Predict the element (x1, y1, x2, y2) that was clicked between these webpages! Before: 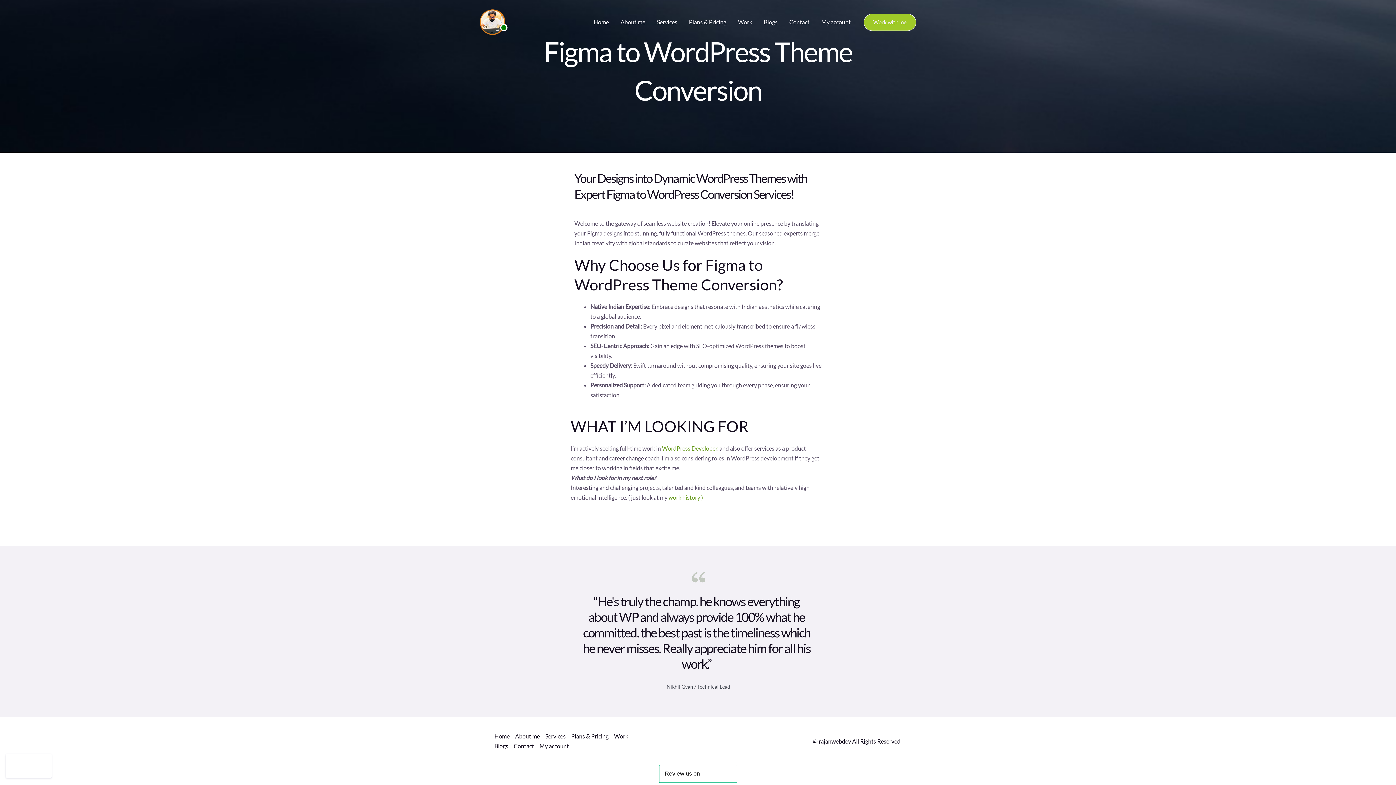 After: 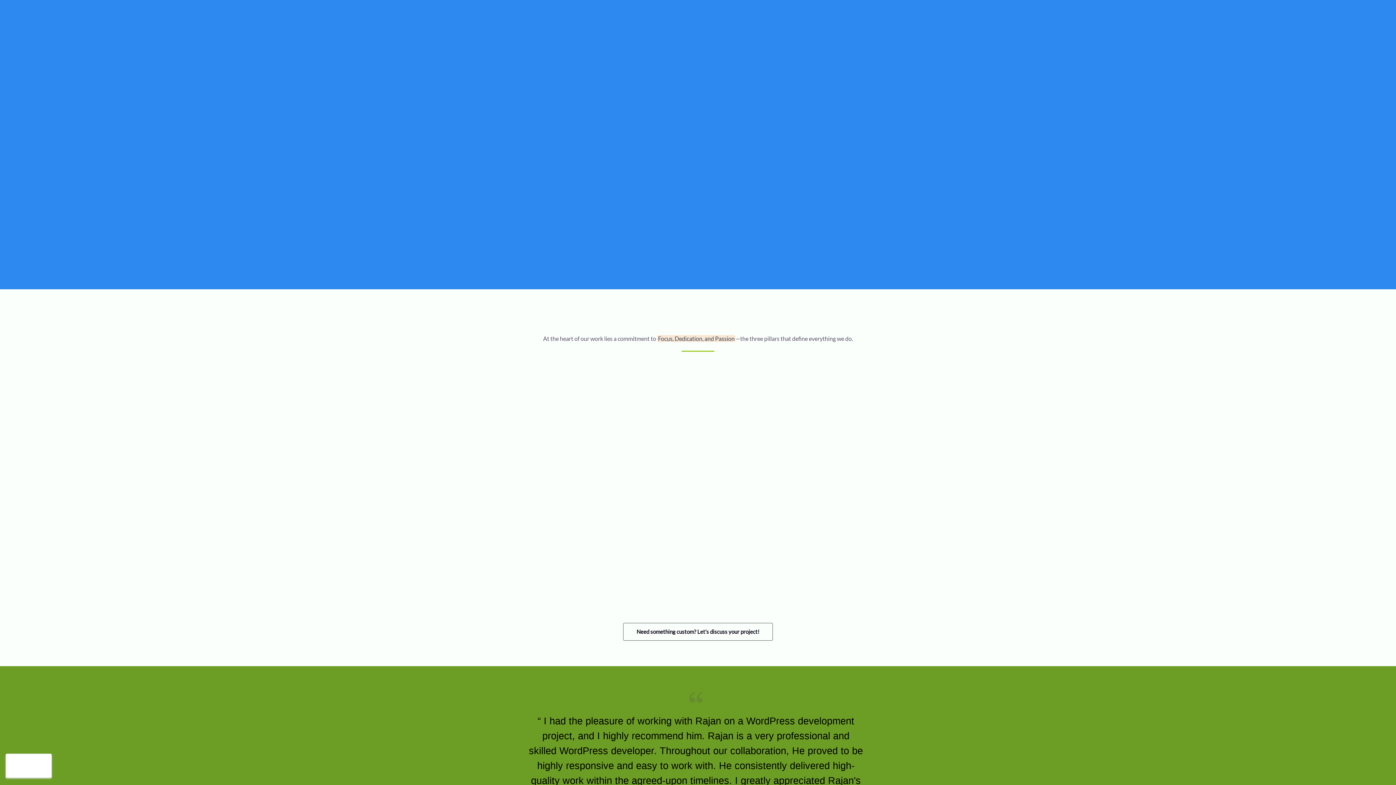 Action: label: Services bbox: (545, 731, 571, 741)